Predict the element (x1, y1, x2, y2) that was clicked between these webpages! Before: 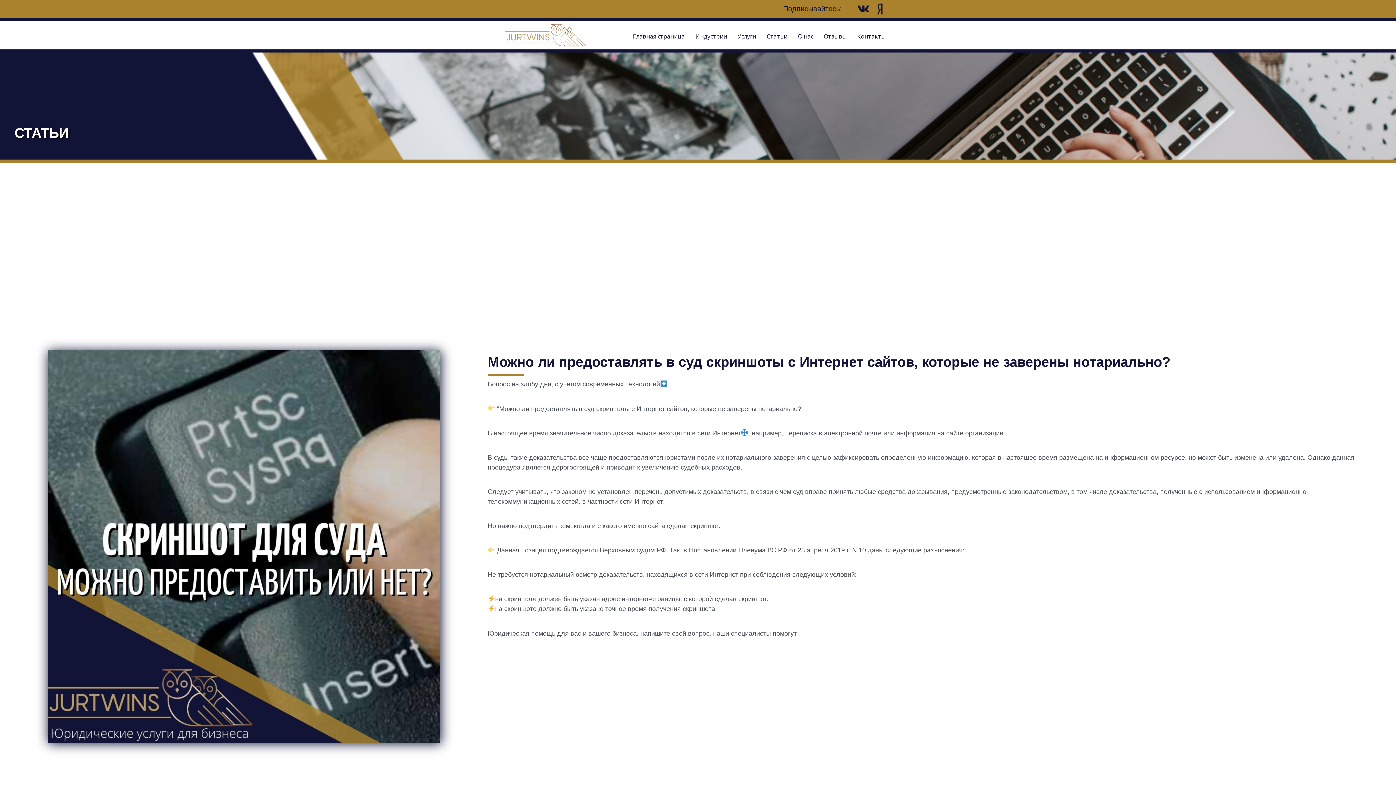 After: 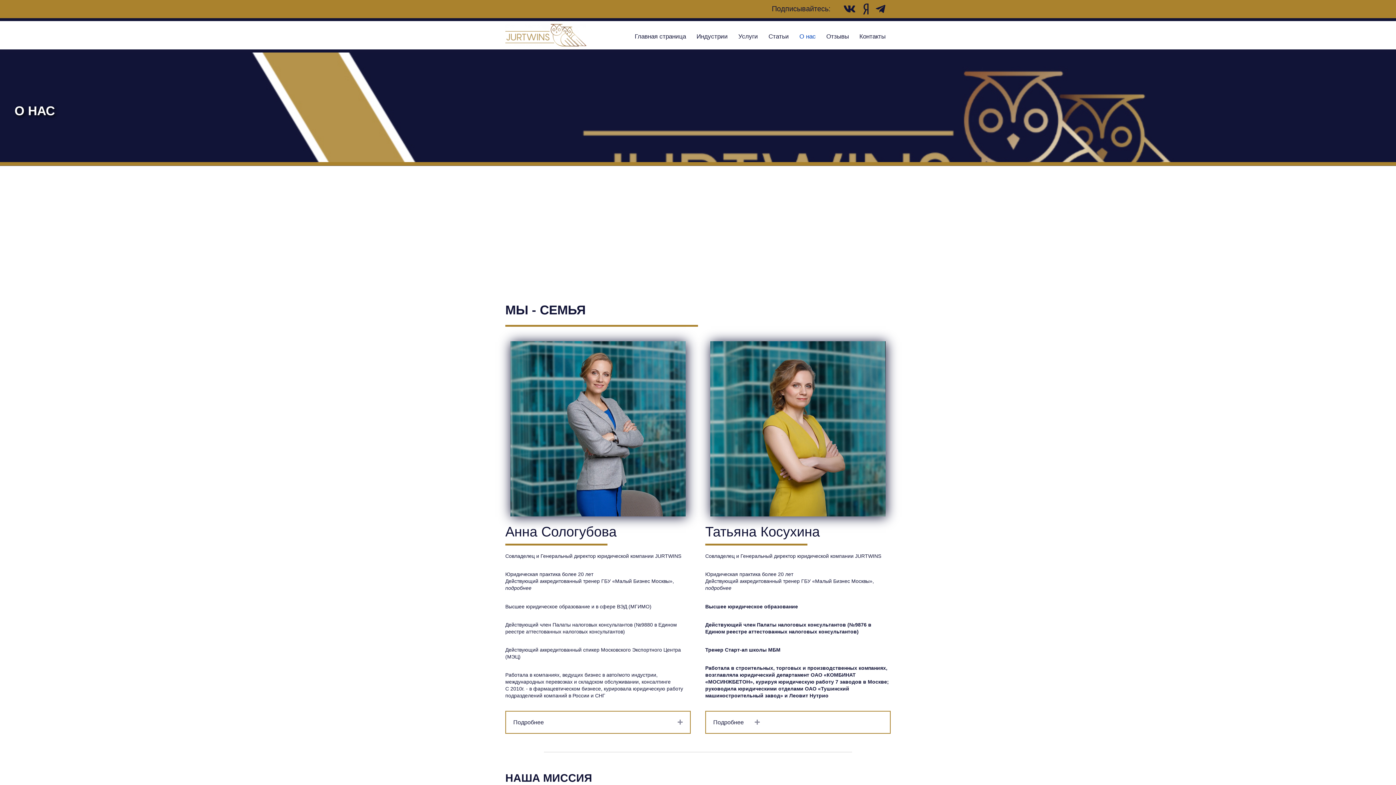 Action: label: О нас bbox: (793, 28, 818, 44)